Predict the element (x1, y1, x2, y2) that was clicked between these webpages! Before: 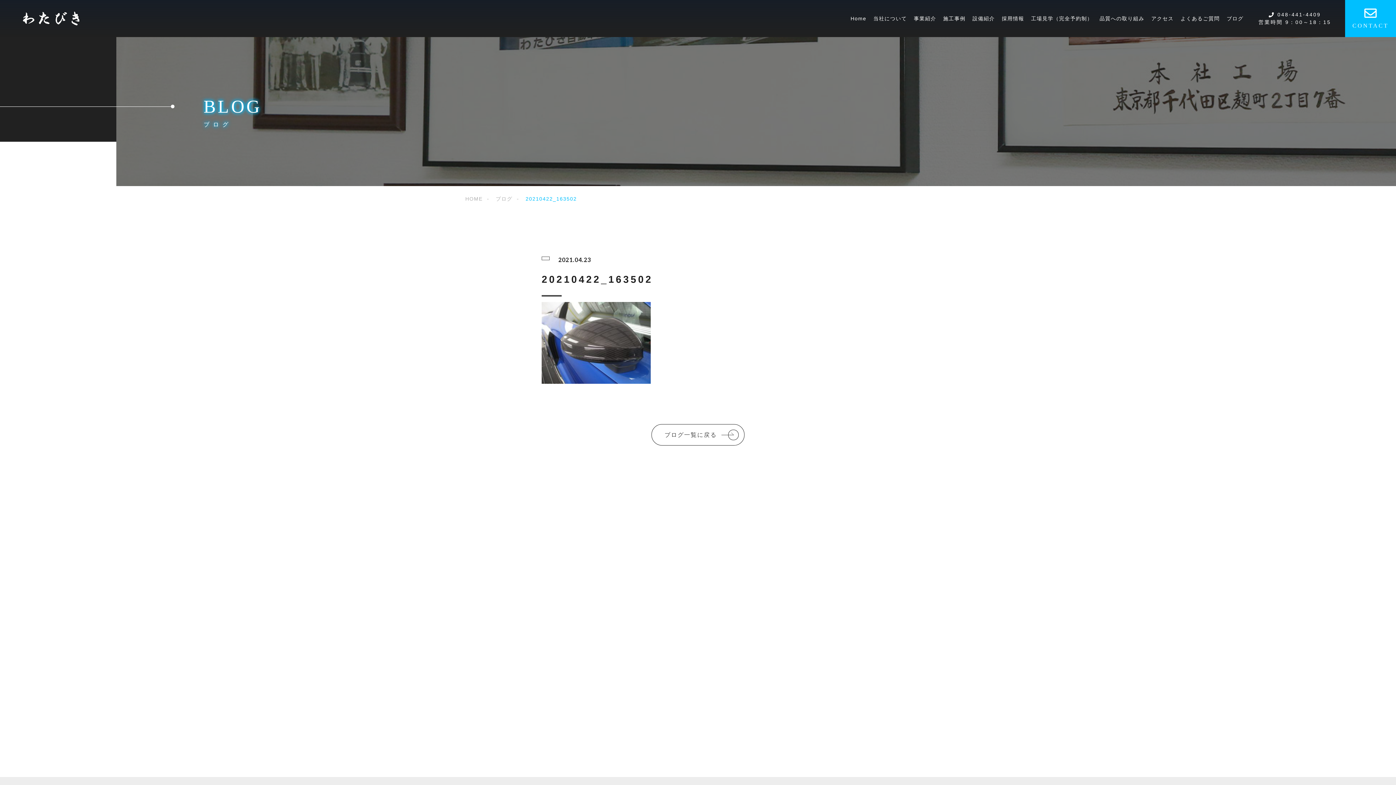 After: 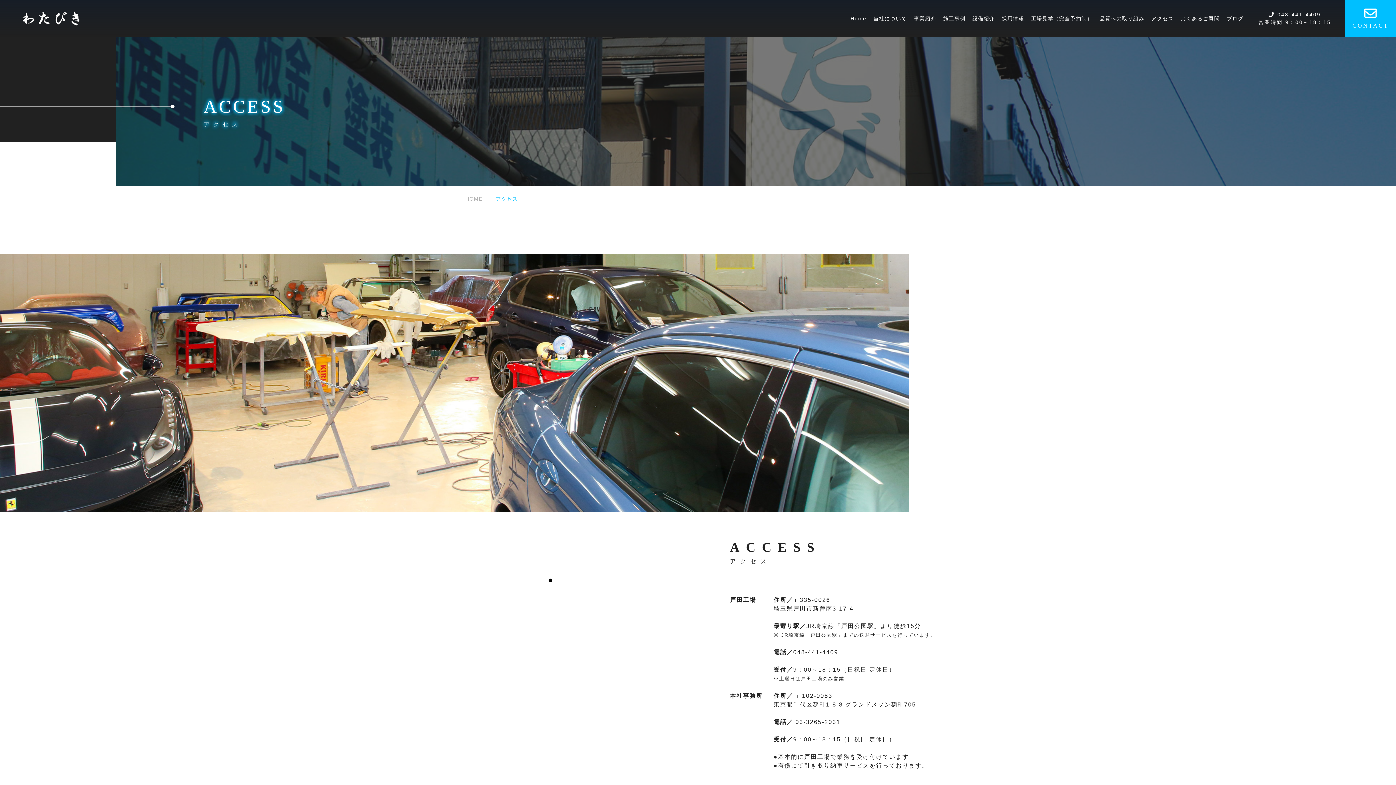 Action: bbox: (1151, 15, 1174, 21) label: アクセス